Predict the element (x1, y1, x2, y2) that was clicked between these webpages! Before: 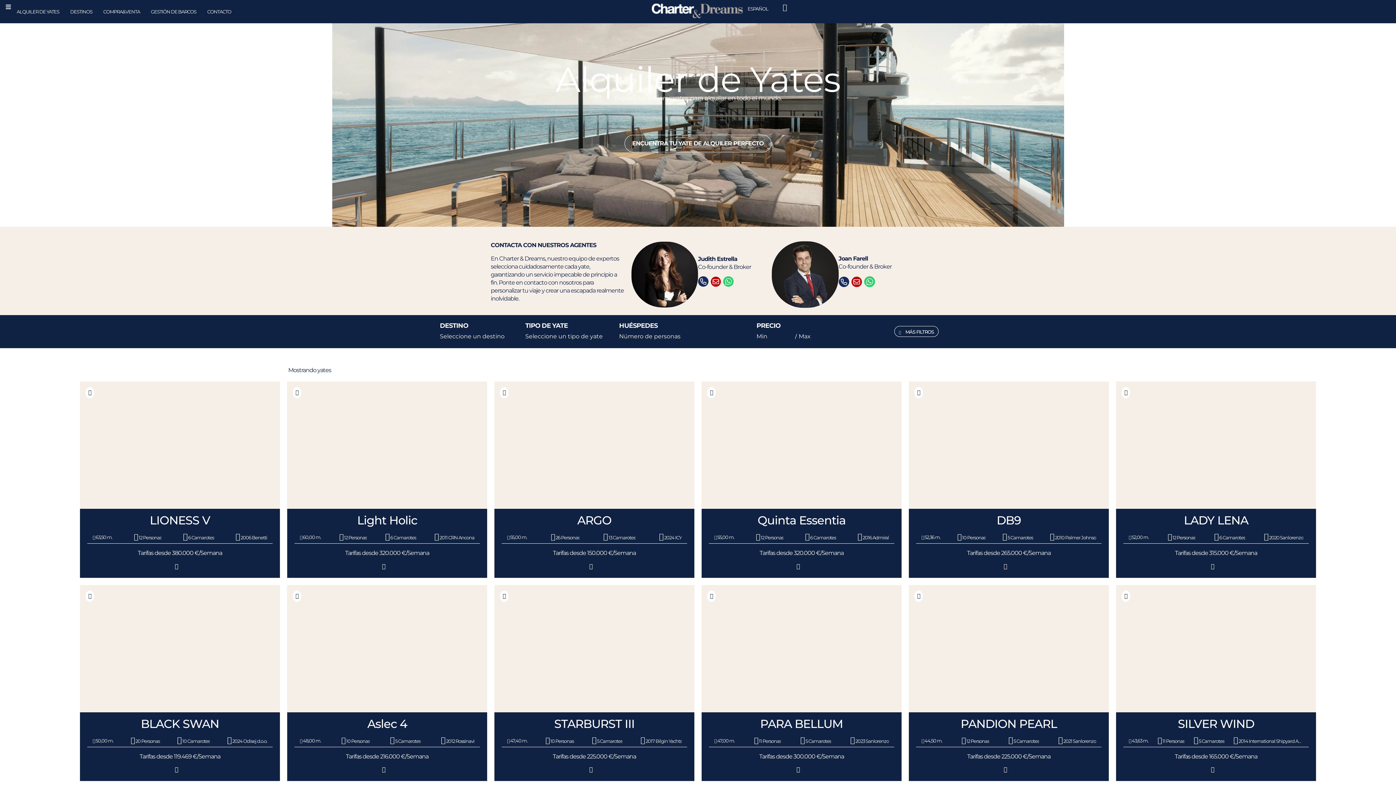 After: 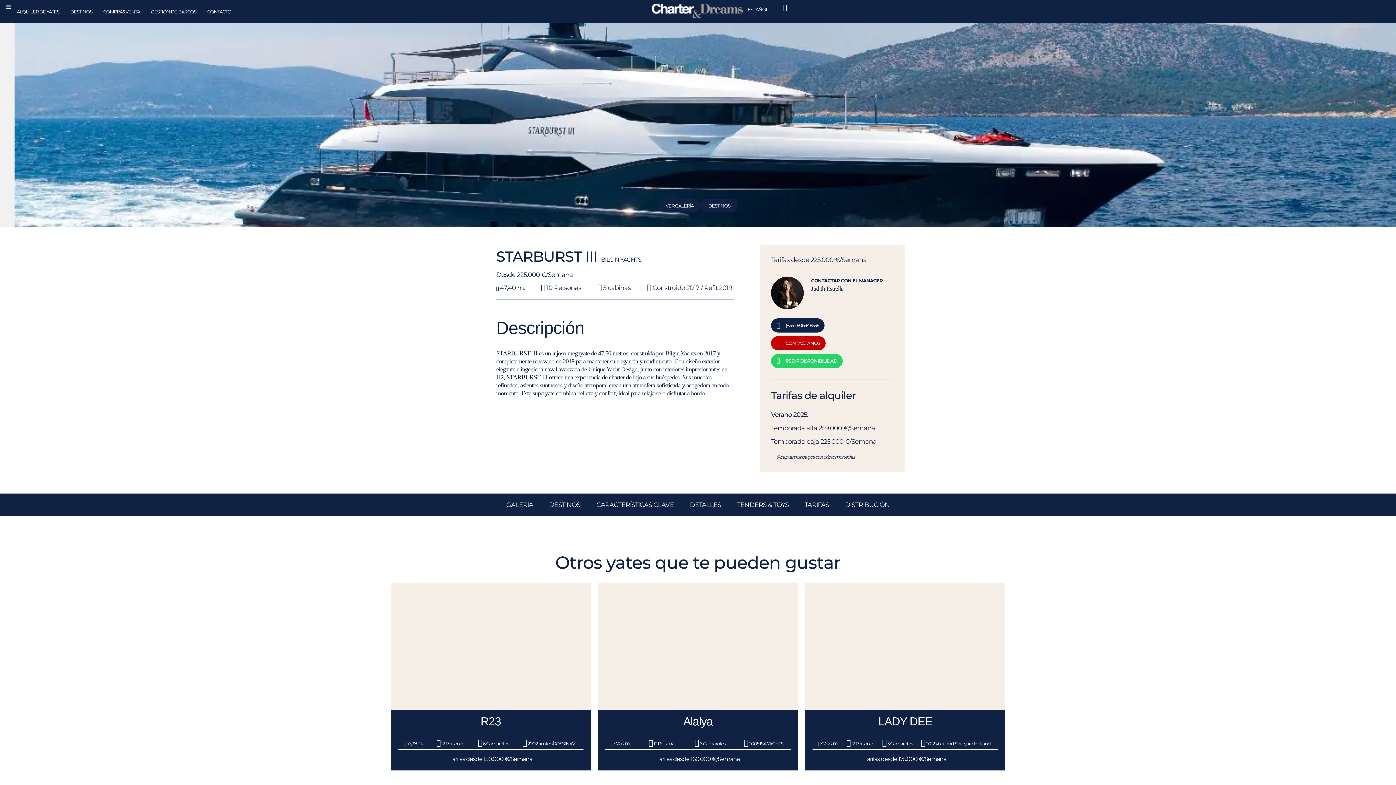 Action: label: STARBURST III bbox: (554, 716, 634, 731)